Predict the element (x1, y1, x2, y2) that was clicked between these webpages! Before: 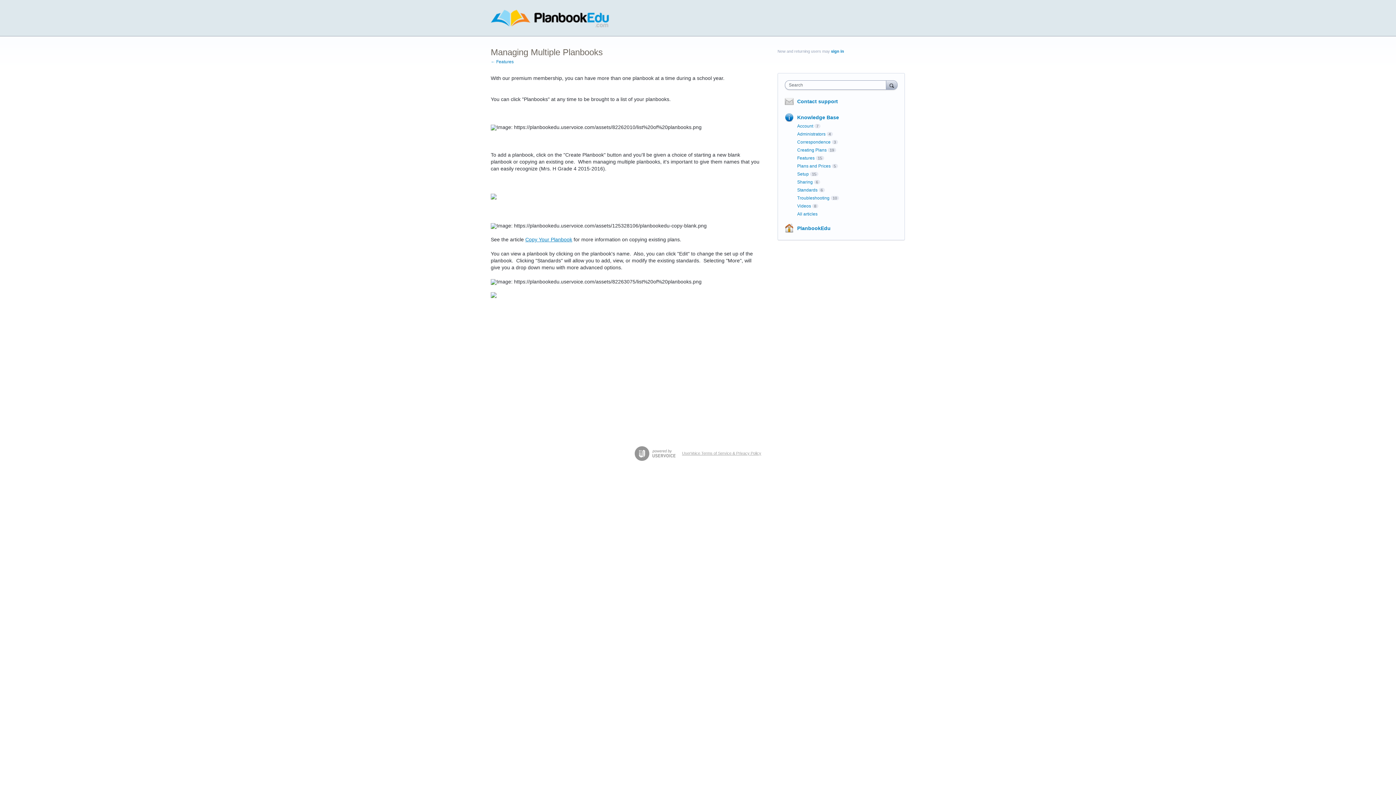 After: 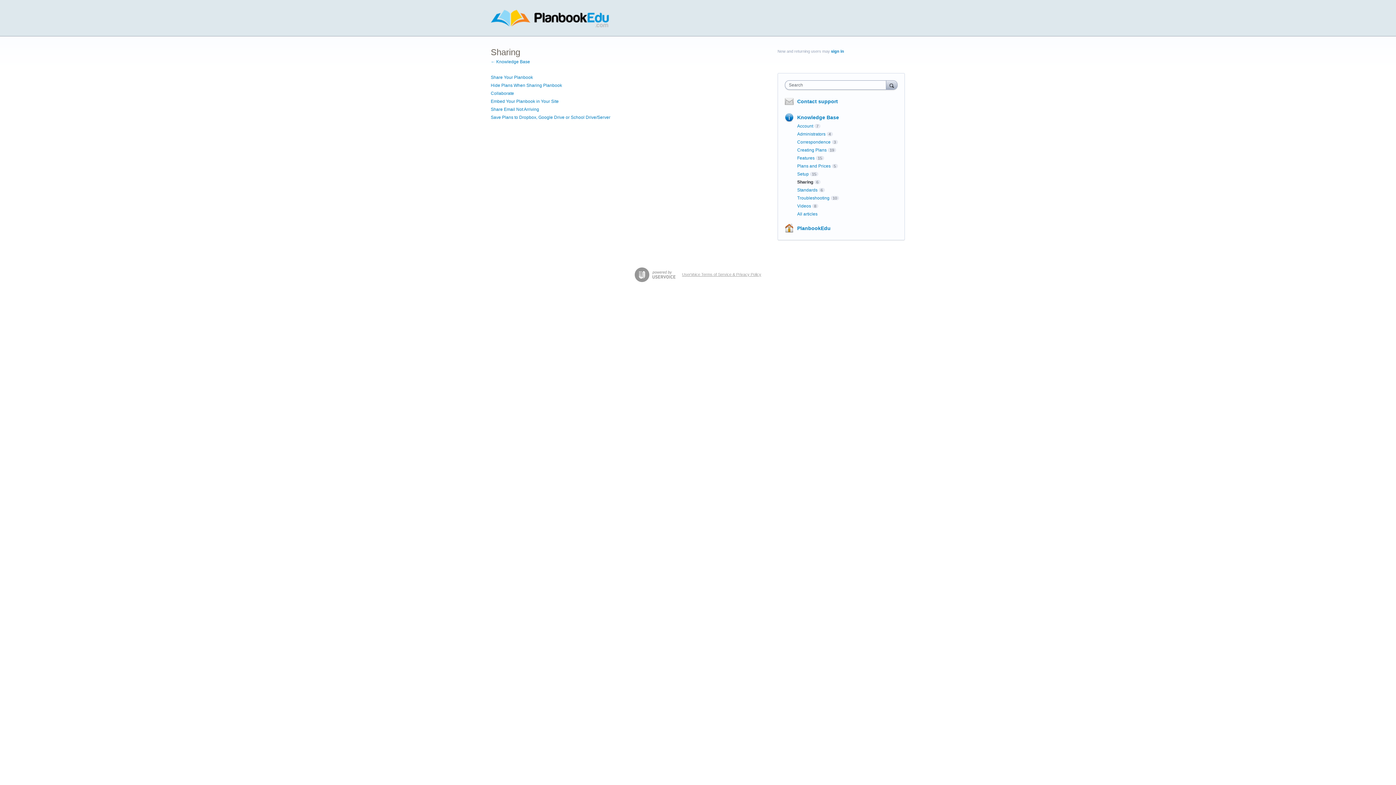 Action: bbox: (797, 179, 813, 184) label: Sharing